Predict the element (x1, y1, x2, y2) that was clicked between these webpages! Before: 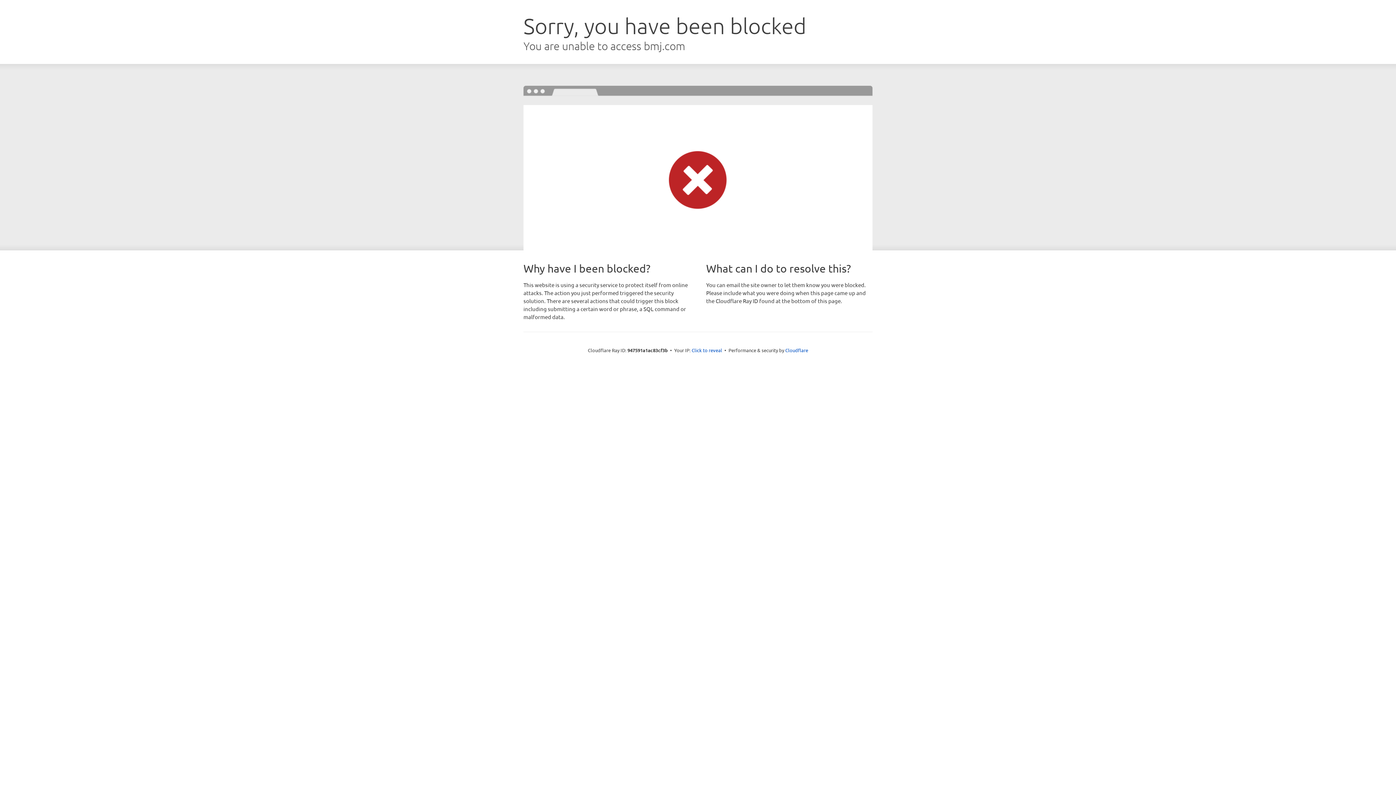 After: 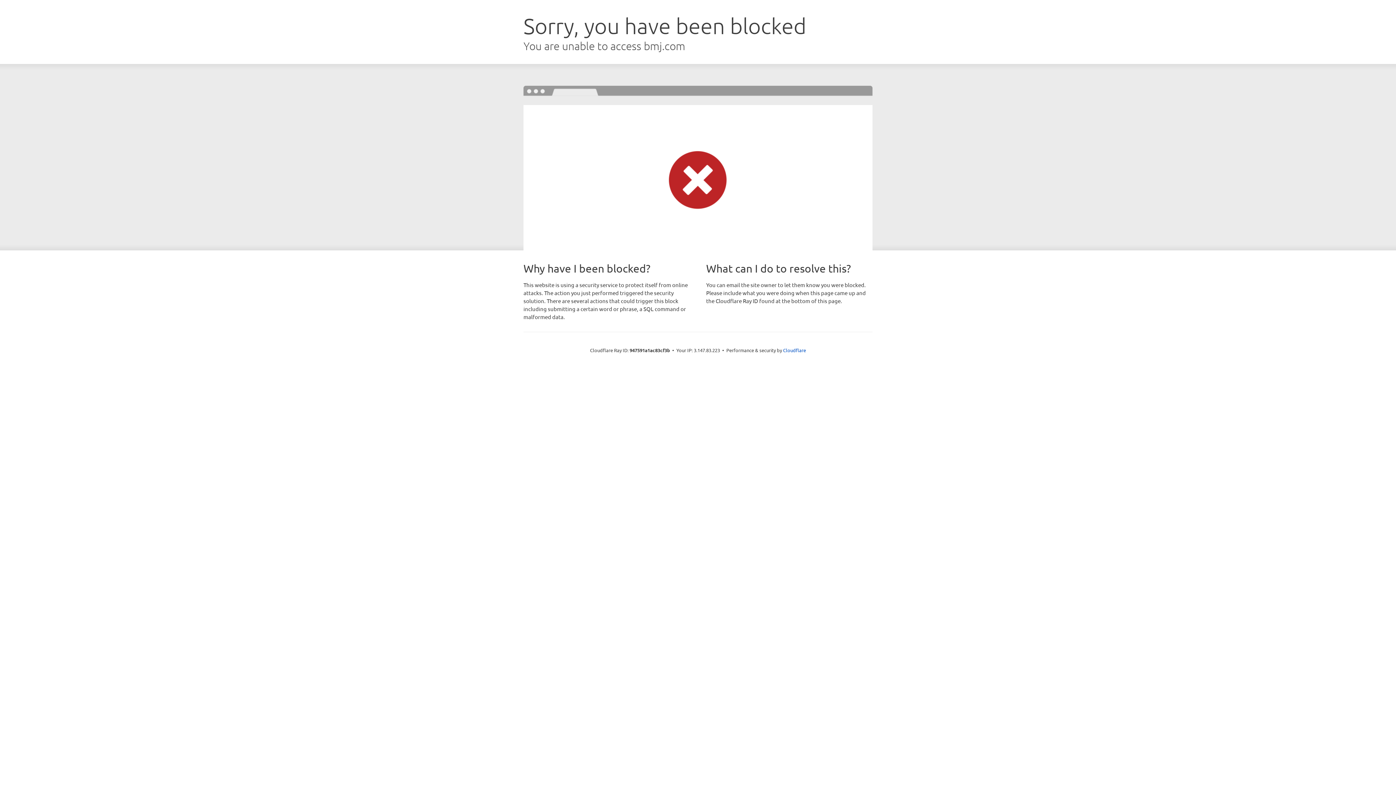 Action: label: Click to reveal bbox: (691, 346, 722, 353)